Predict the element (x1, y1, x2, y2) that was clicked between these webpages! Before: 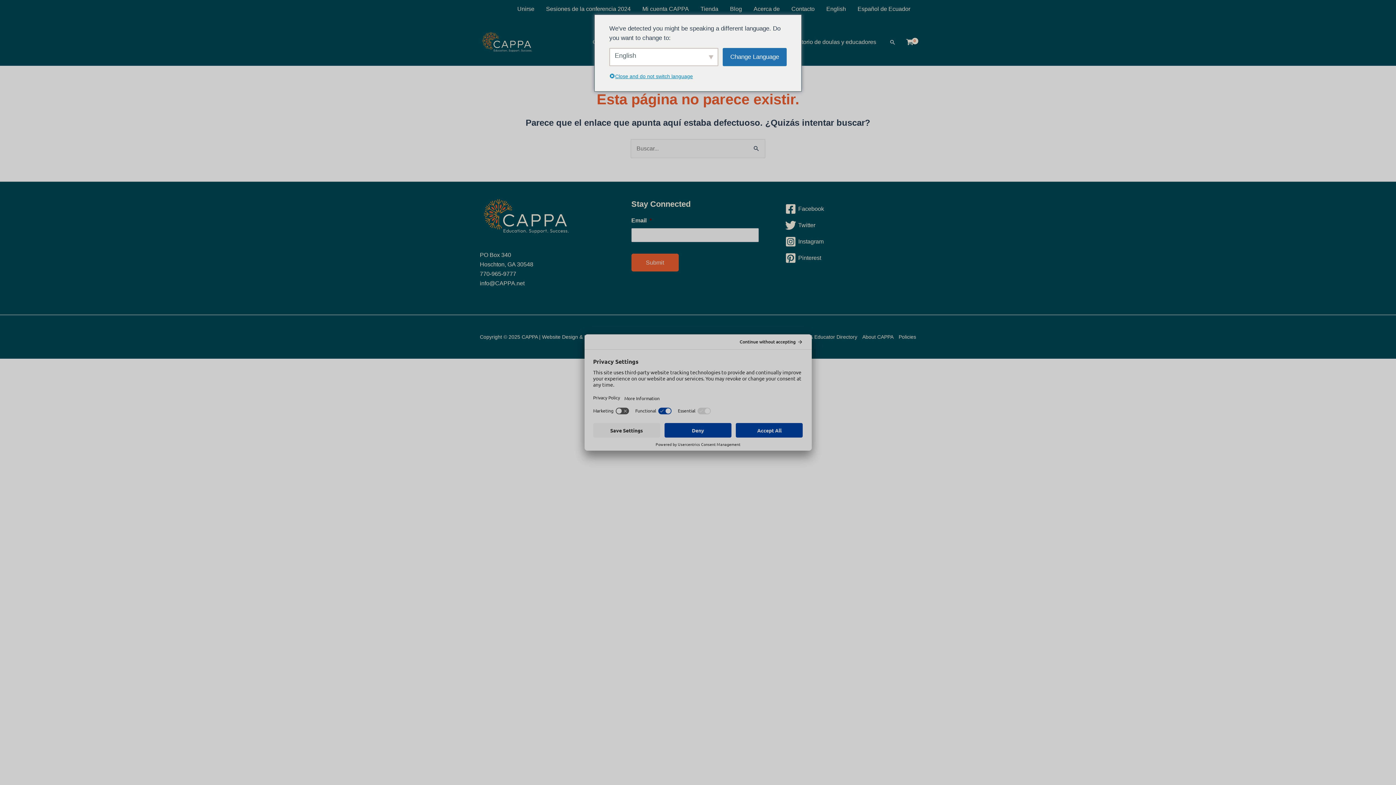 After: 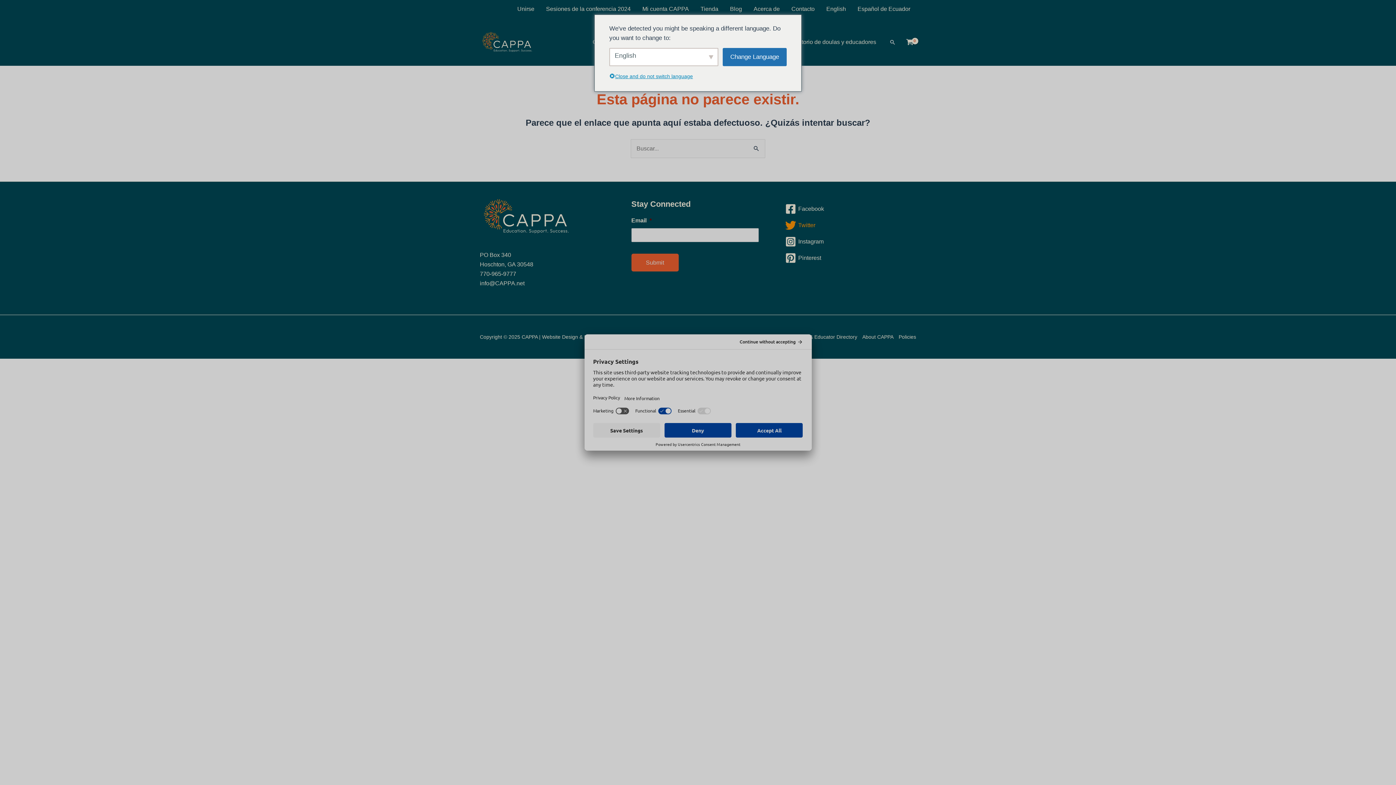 Action: bbox: (783, 220, 916, 230) label: Twitter